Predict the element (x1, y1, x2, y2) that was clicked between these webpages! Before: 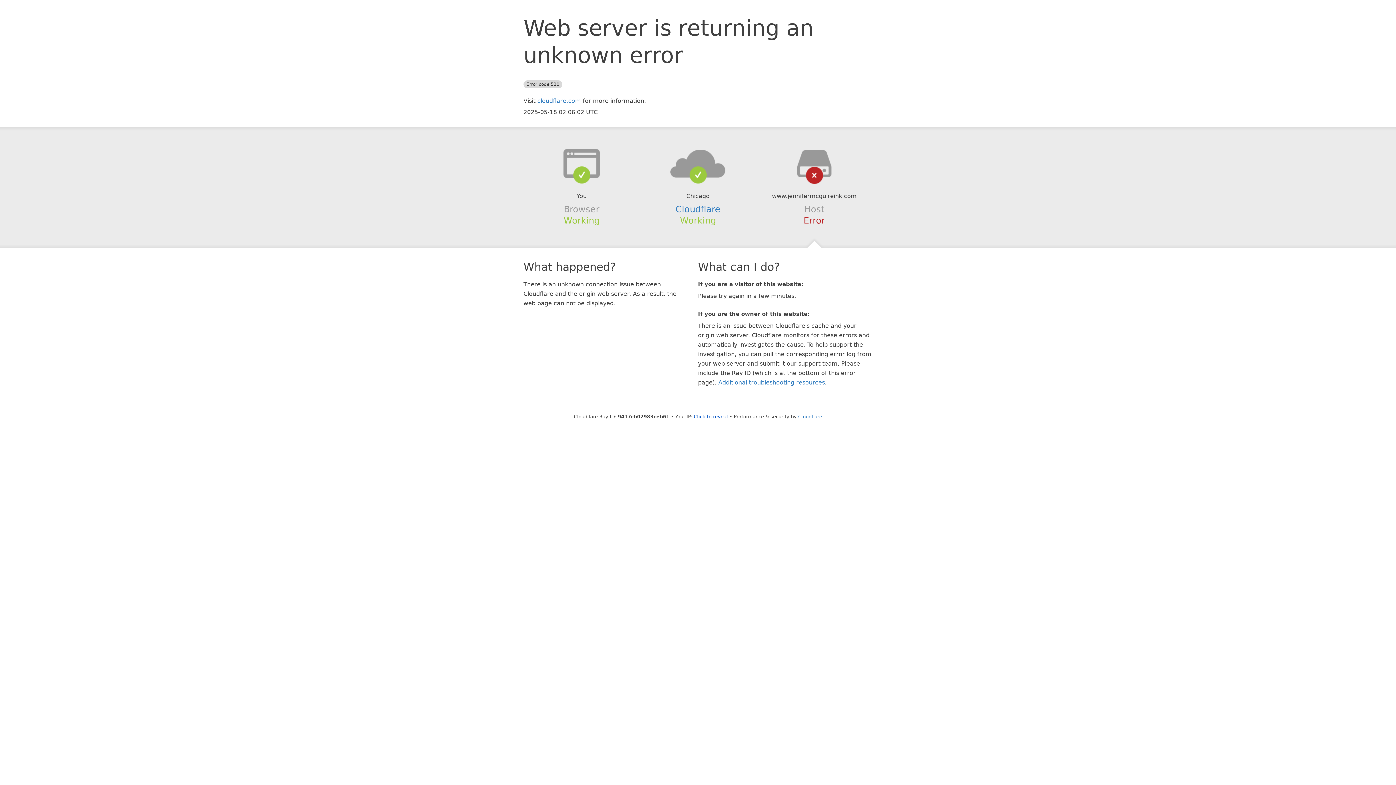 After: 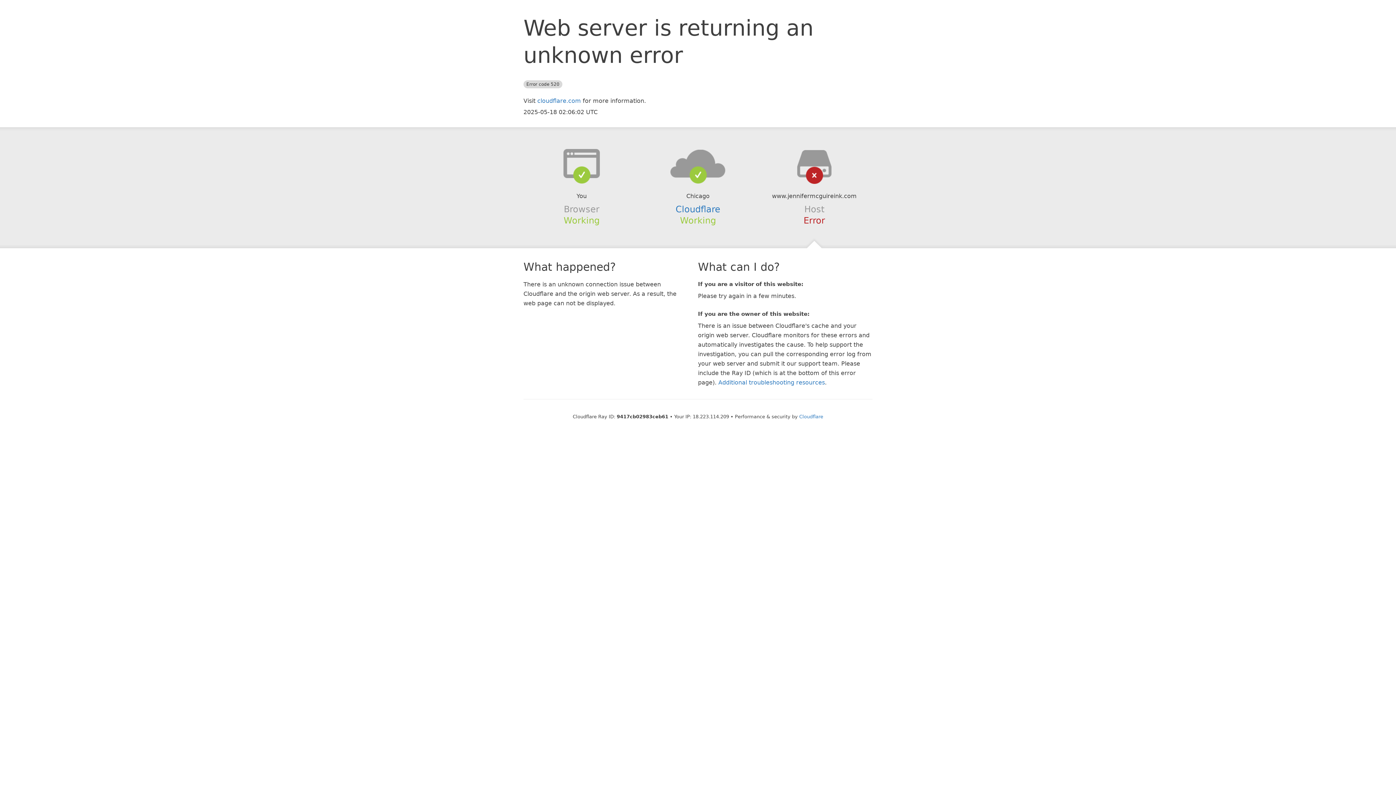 Action: label: Click to reveal bbox: (694, 414, 728, 419)